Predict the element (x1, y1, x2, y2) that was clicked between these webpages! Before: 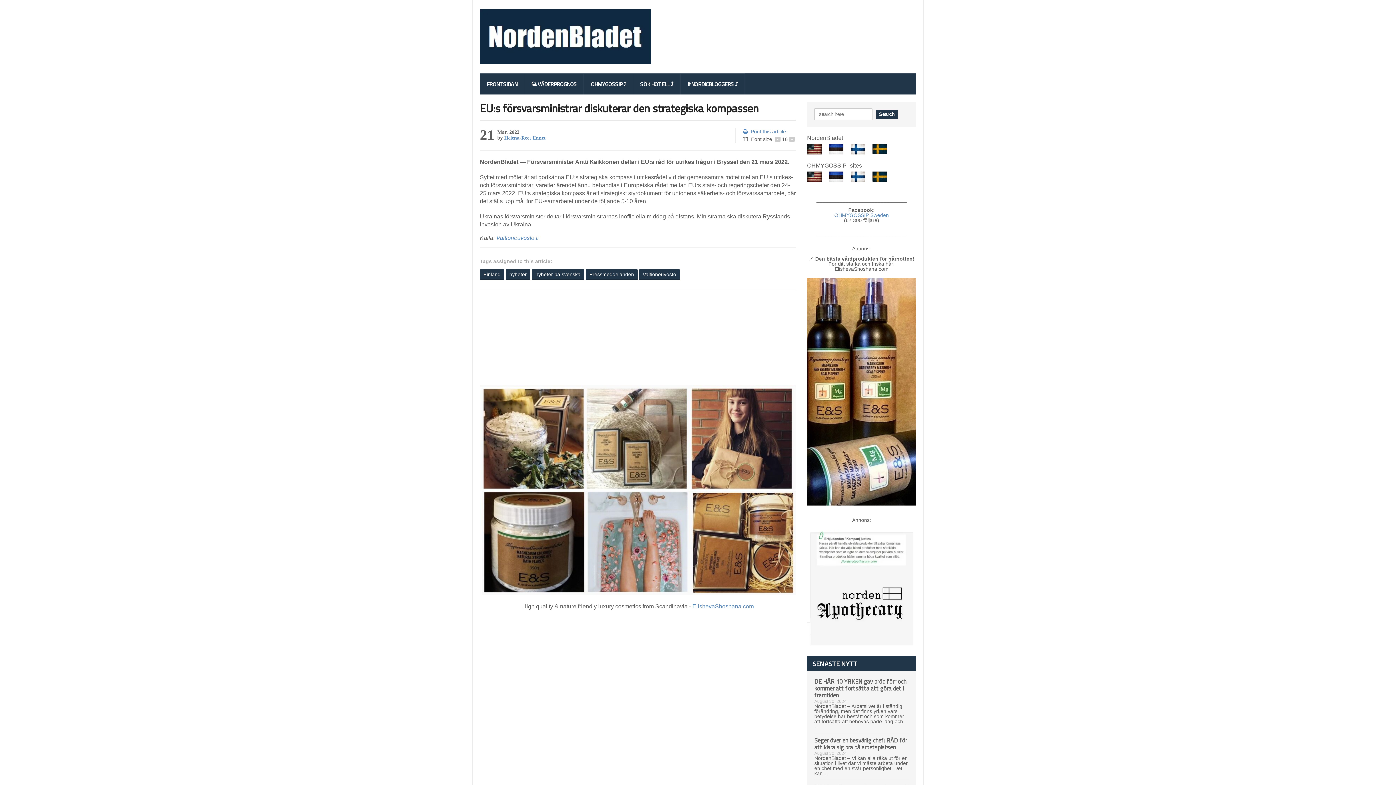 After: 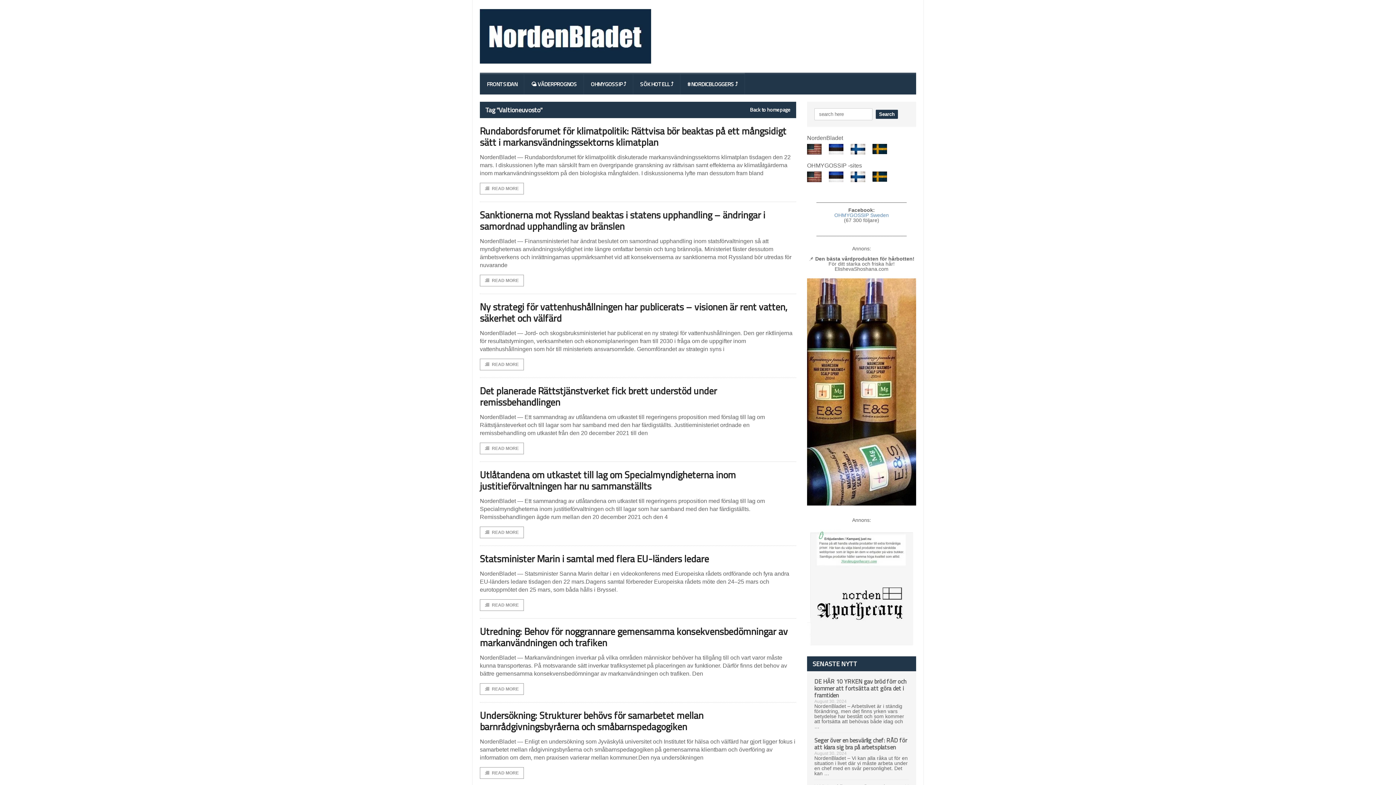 Action: label: Valtioneuvosto bbox: (639, 269, 680, 280)